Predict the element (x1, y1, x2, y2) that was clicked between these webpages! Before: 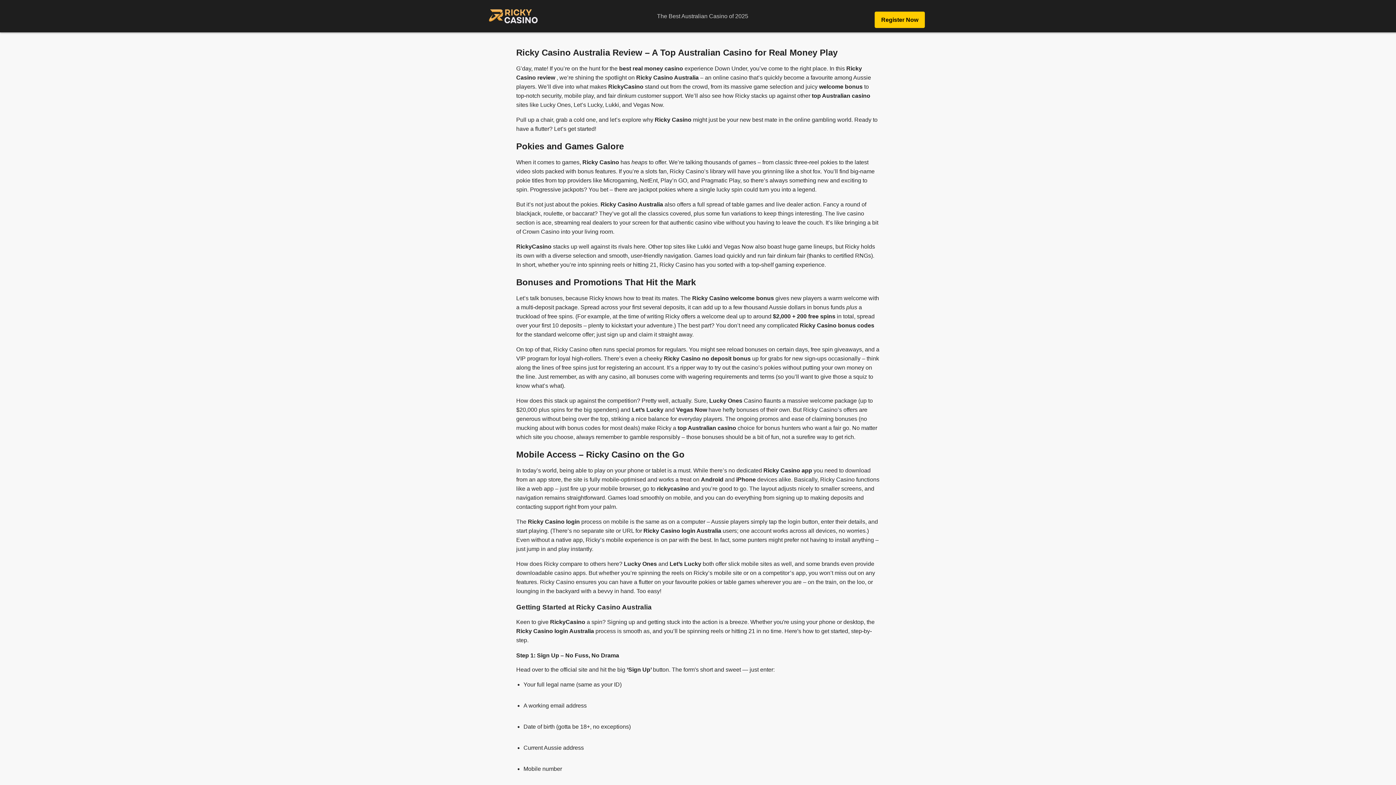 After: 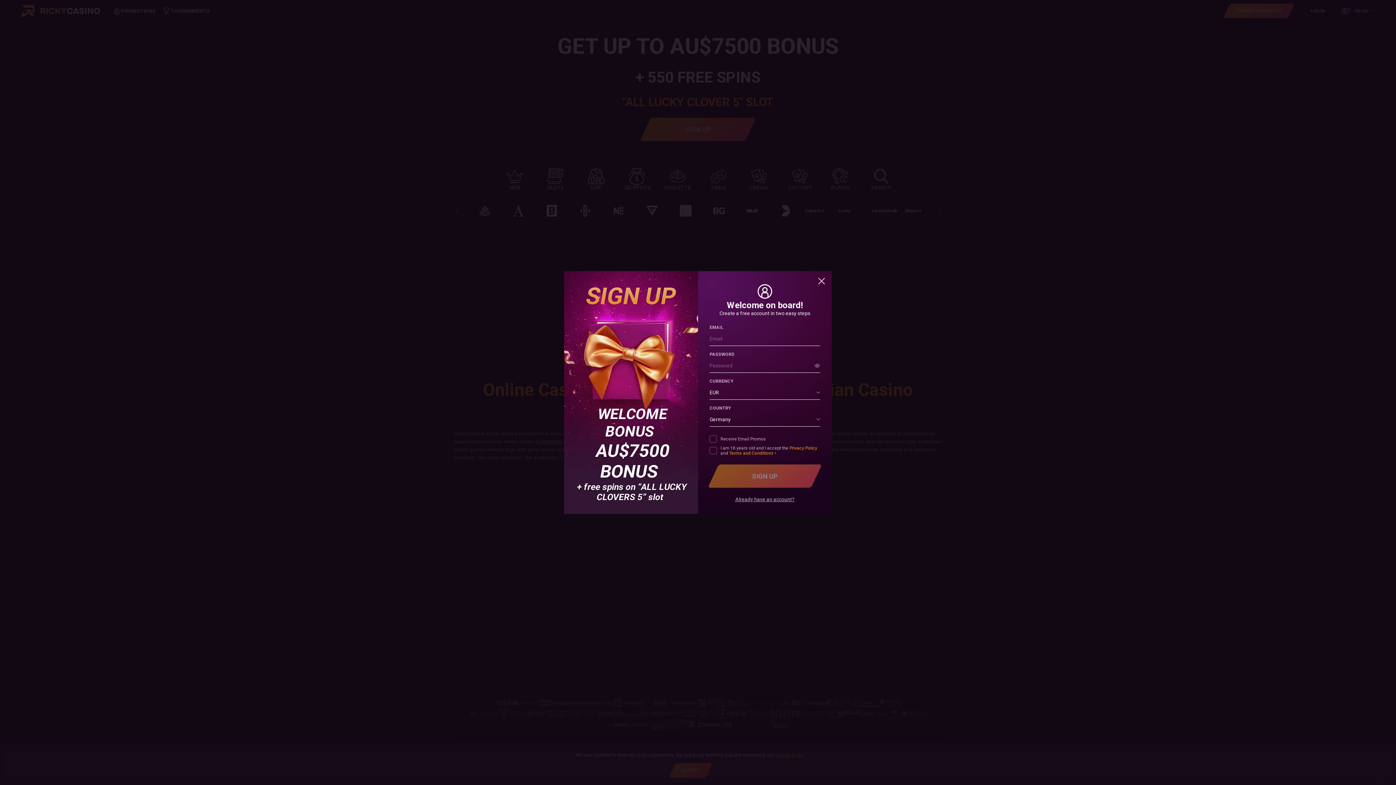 Action: label: Register Now bbox: (874, 11, 925, 28)